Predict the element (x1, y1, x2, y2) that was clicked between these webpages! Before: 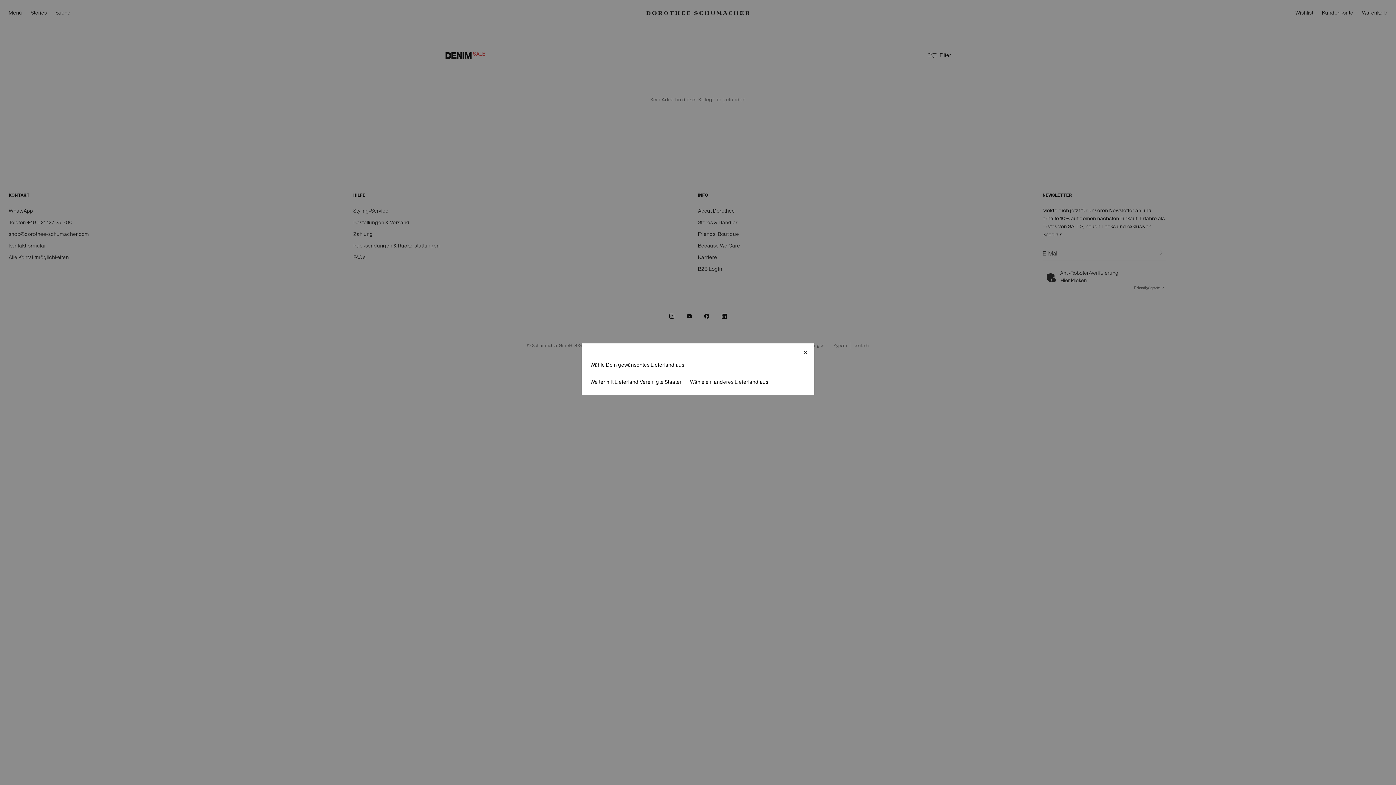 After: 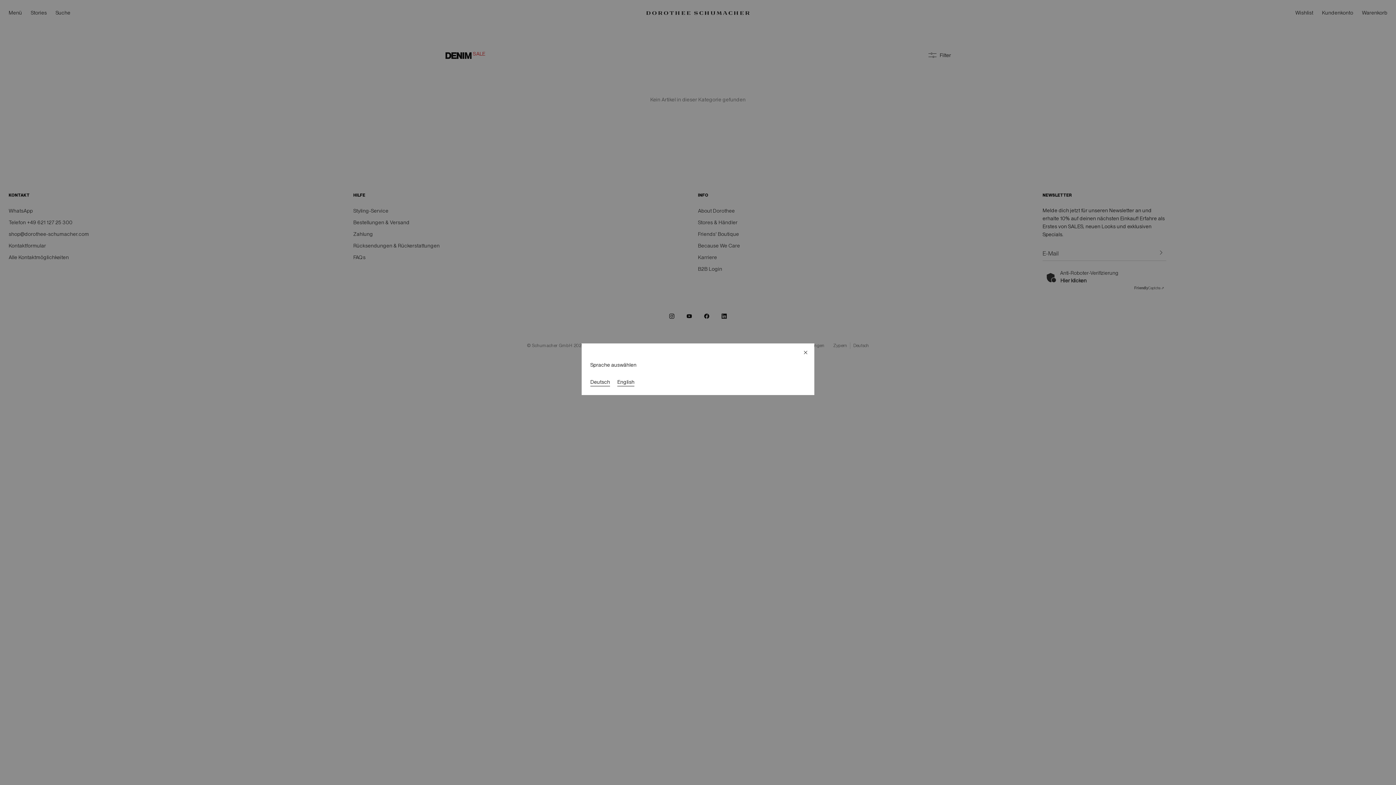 Action: bbox: (590, 378, 682, 386) label: Weiter mit Lieferland Vereinigte Staaten